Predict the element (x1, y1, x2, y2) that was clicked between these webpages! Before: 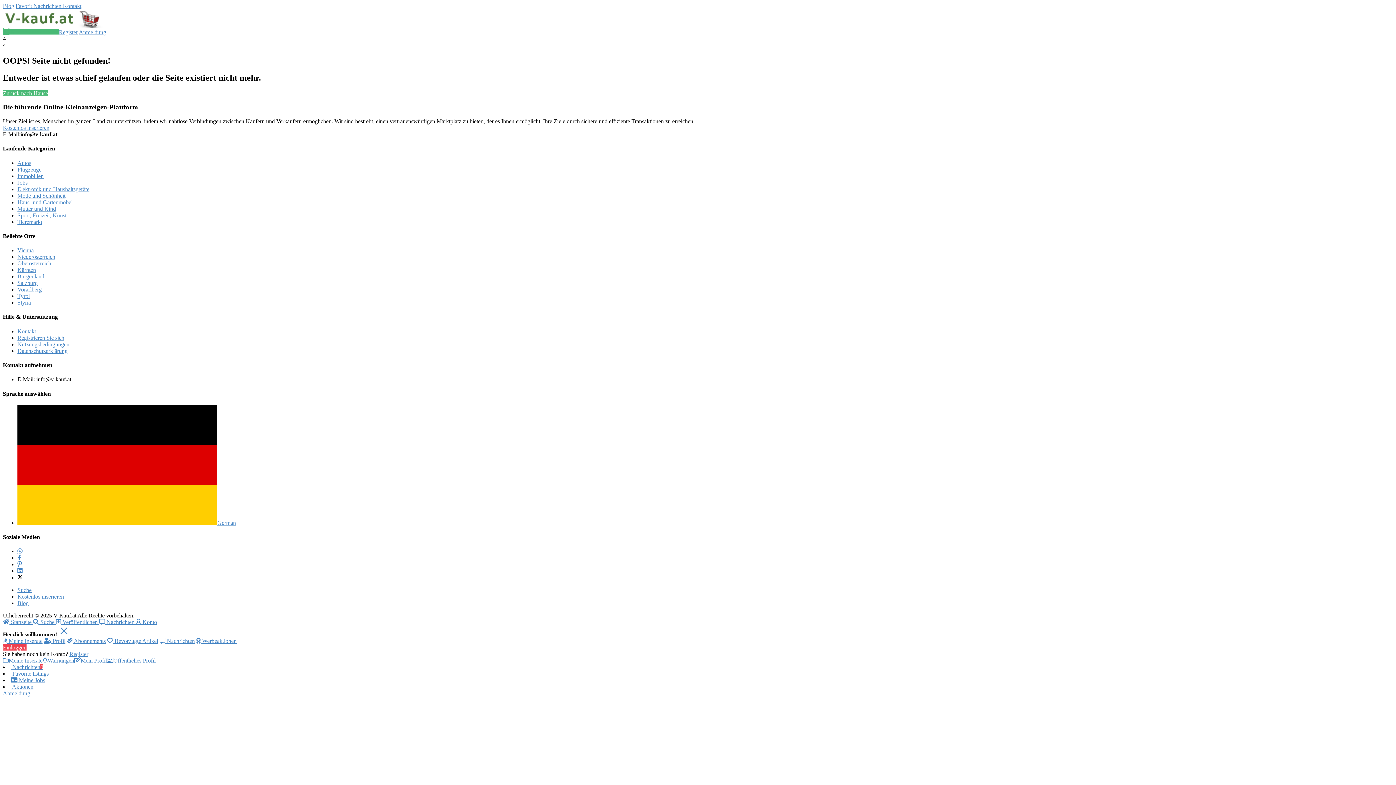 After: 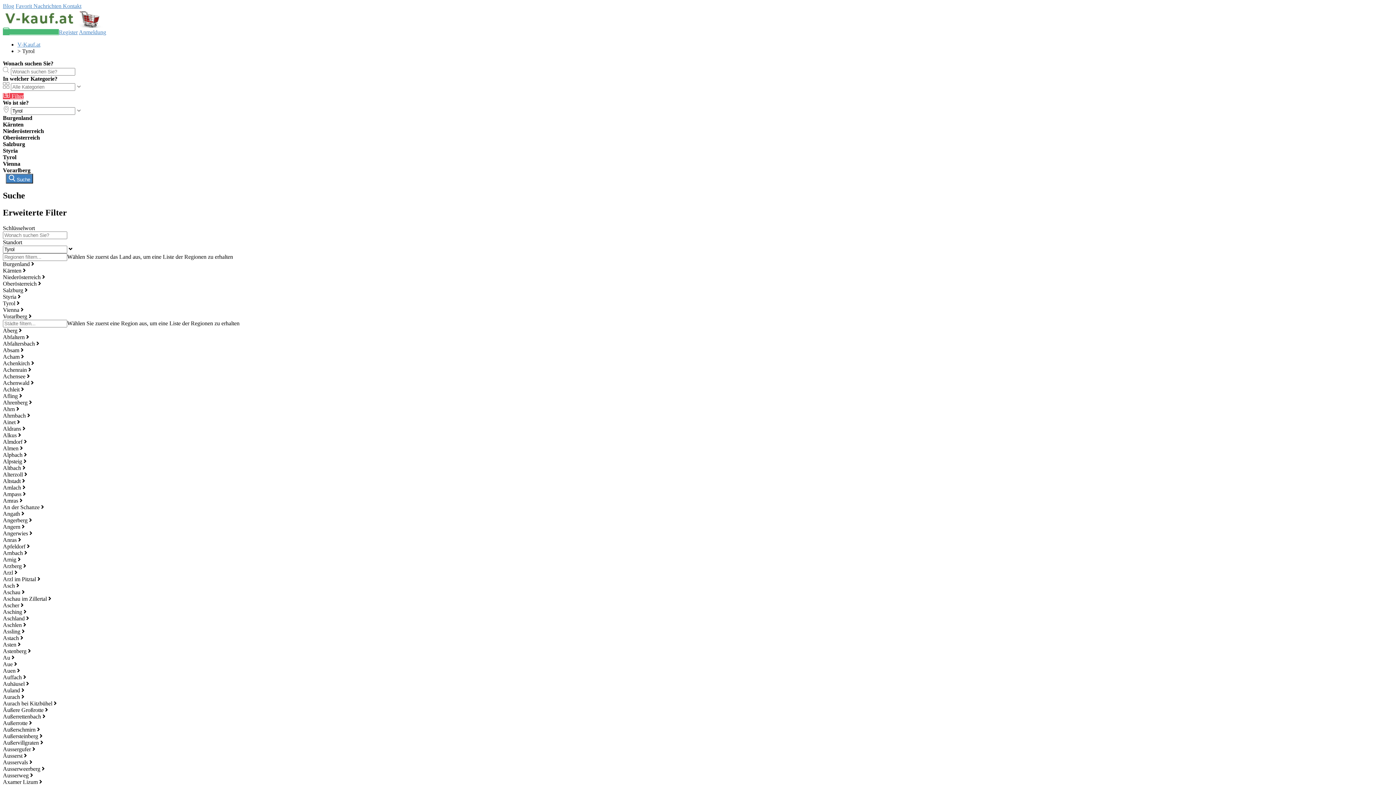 Action: label: Tyrol bbox: (17, 293, 29, 299)